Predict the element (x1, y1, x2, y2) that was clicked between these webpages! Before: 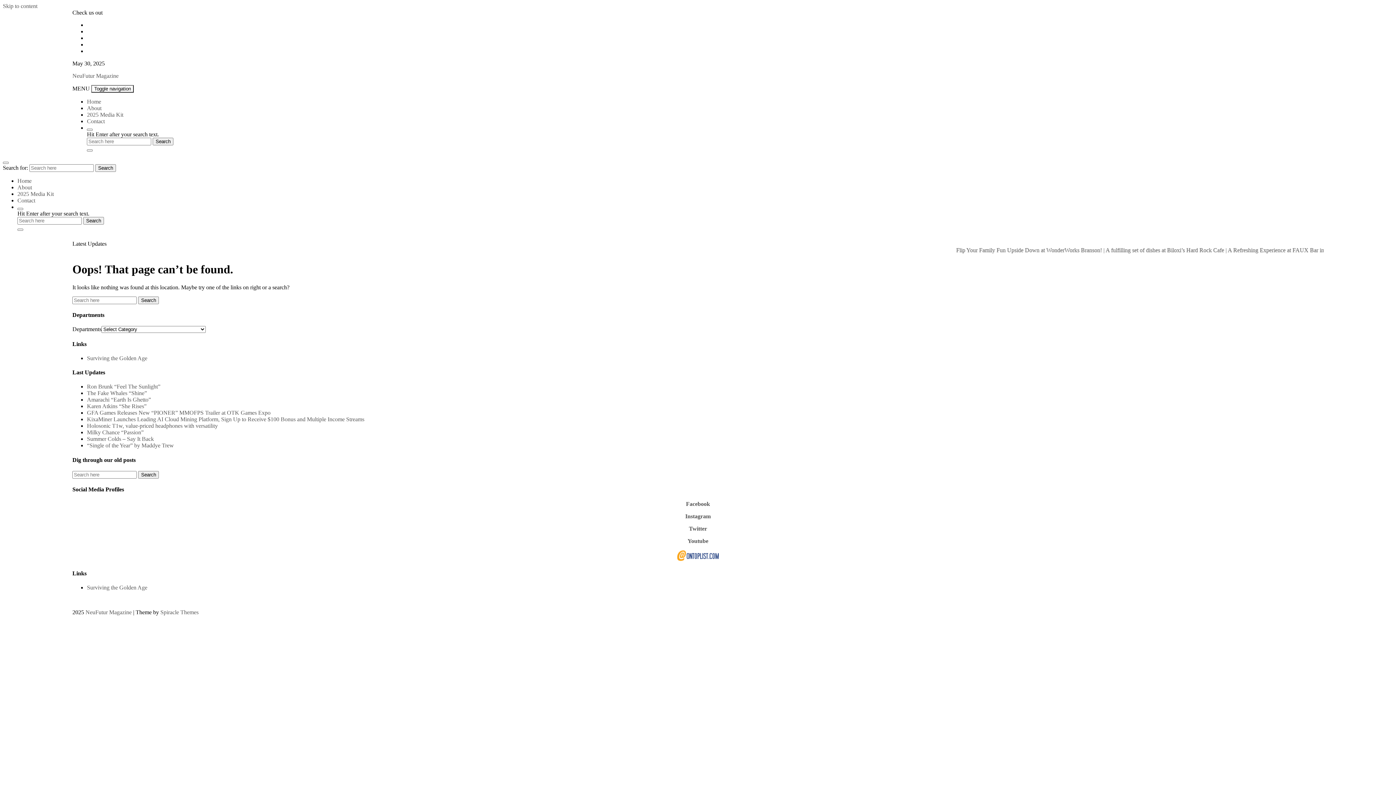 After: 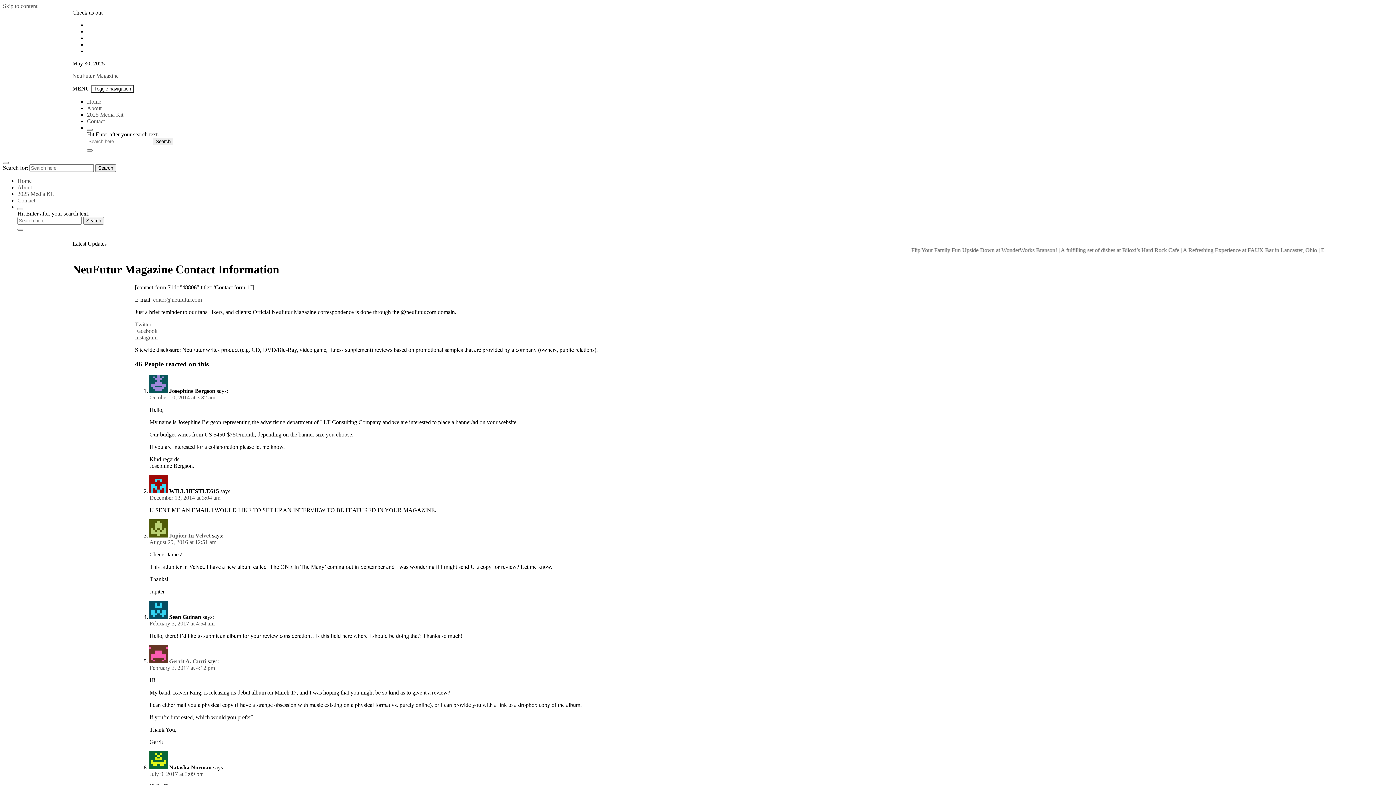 Action: bbox: (17, 197, 35, 203) label: Contact